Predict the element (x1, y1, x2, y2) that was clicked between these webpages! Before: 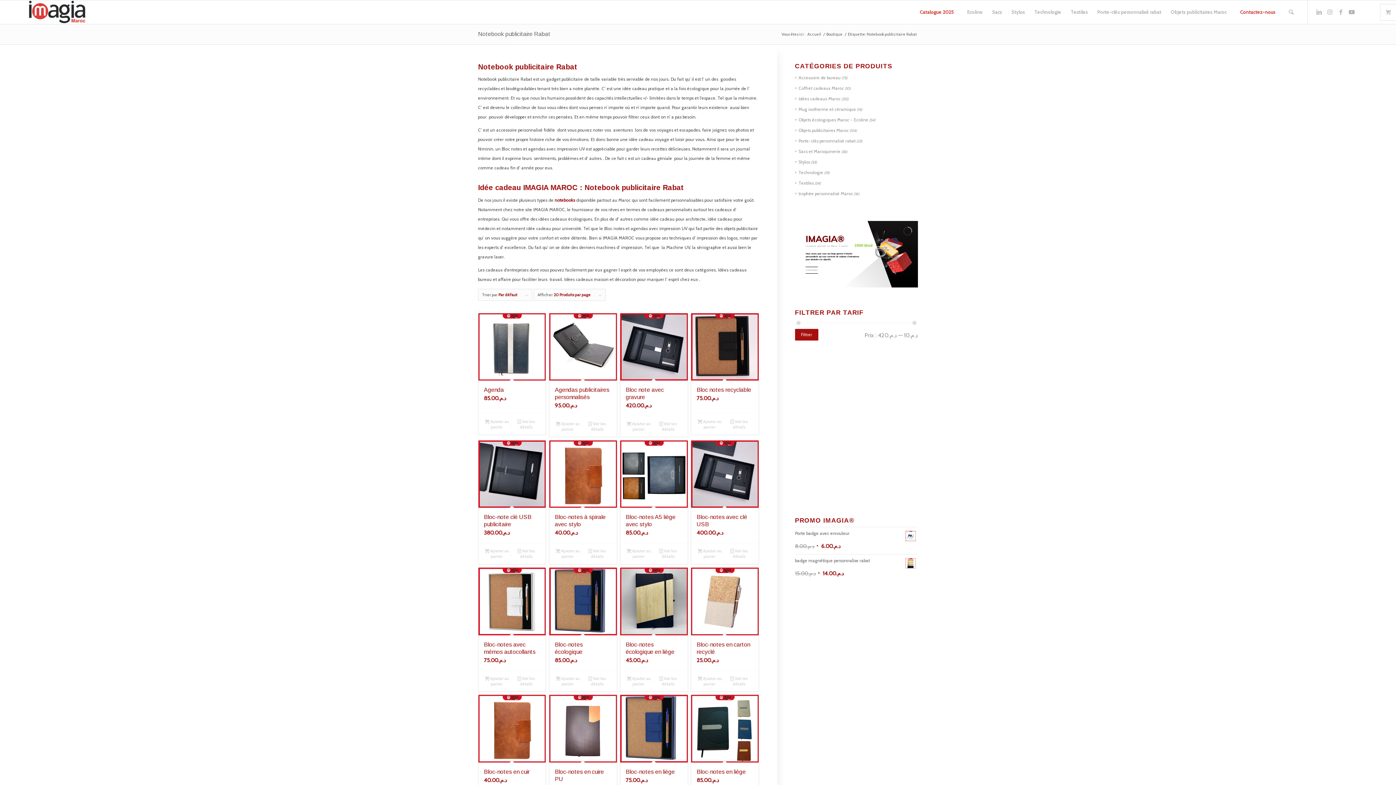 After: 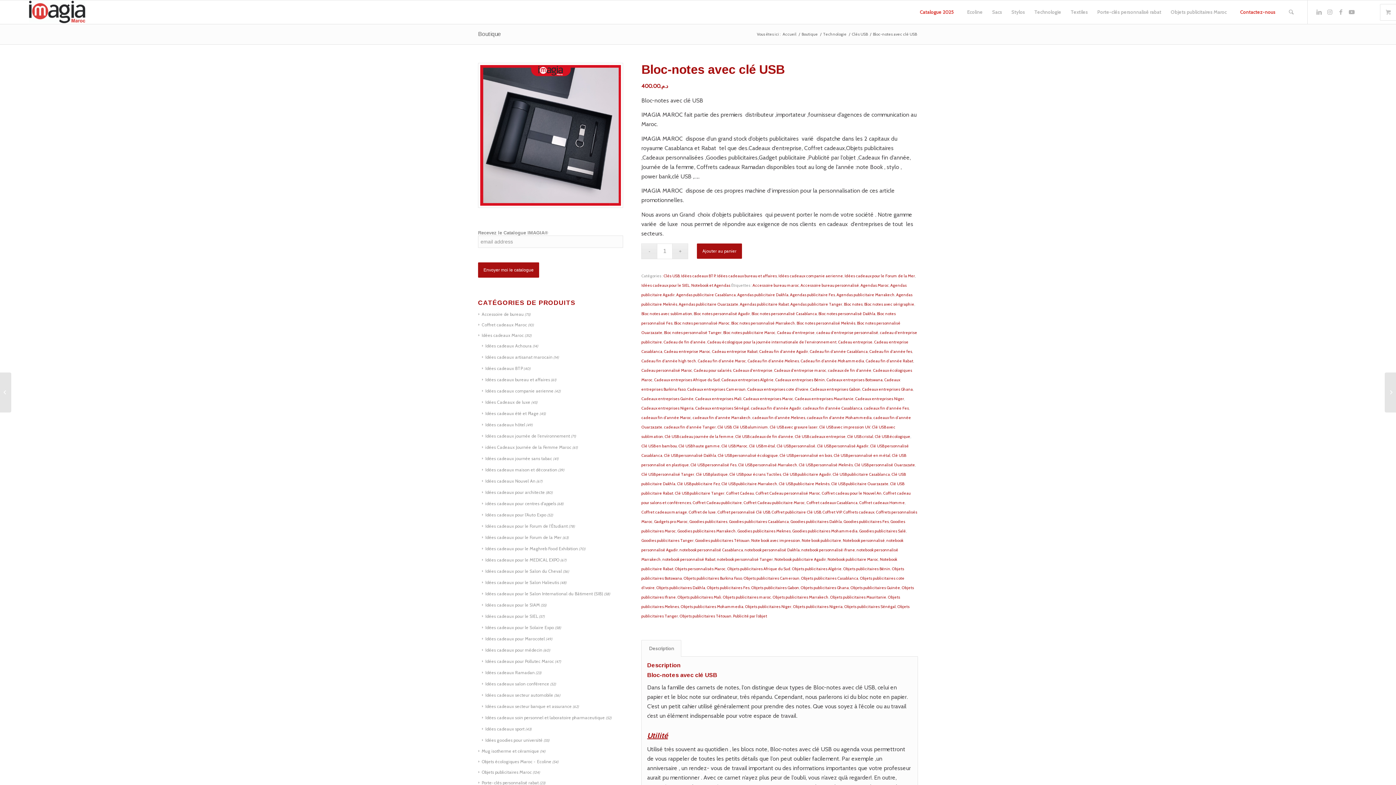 Action: bbox: (691, 440, 758, 543) label: Bloc-notes avec clé USB
د.م.400.00